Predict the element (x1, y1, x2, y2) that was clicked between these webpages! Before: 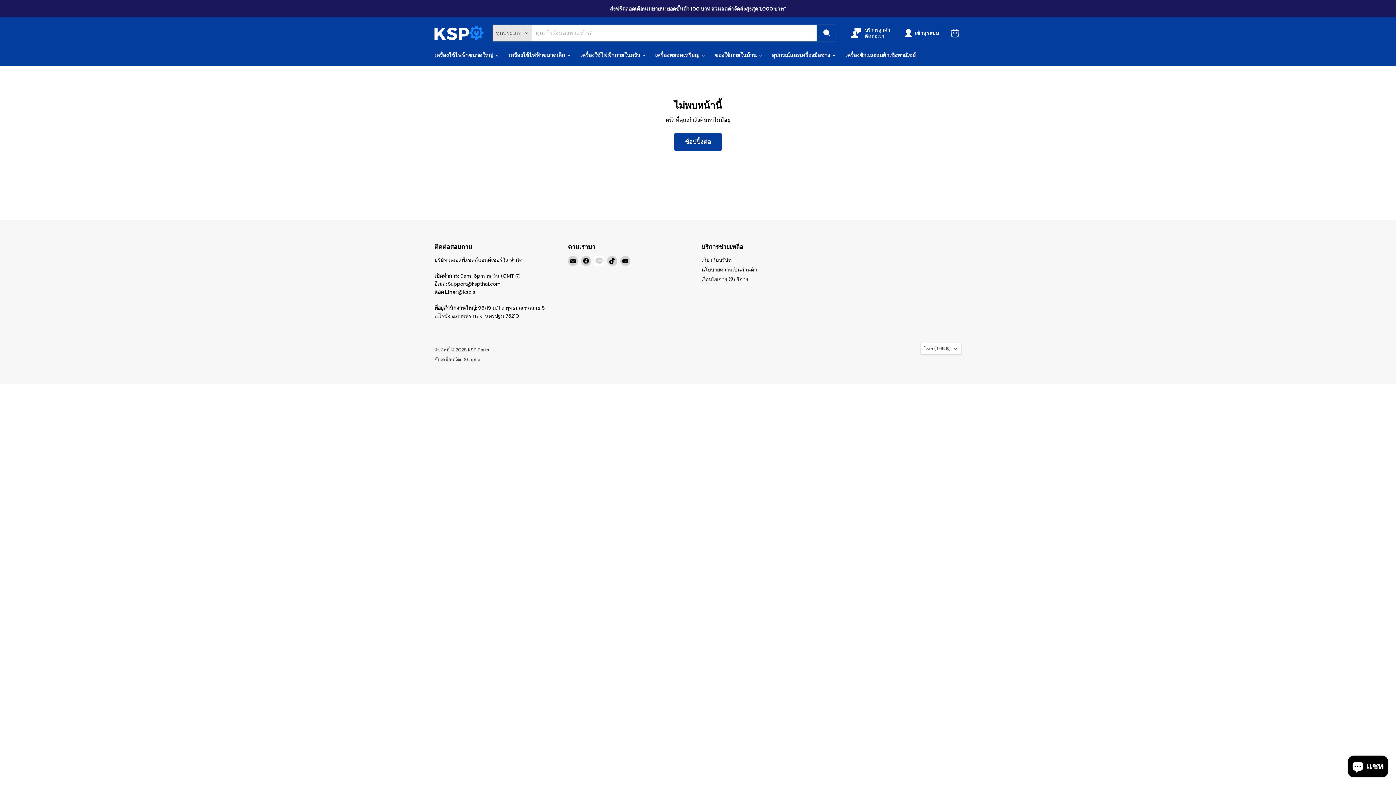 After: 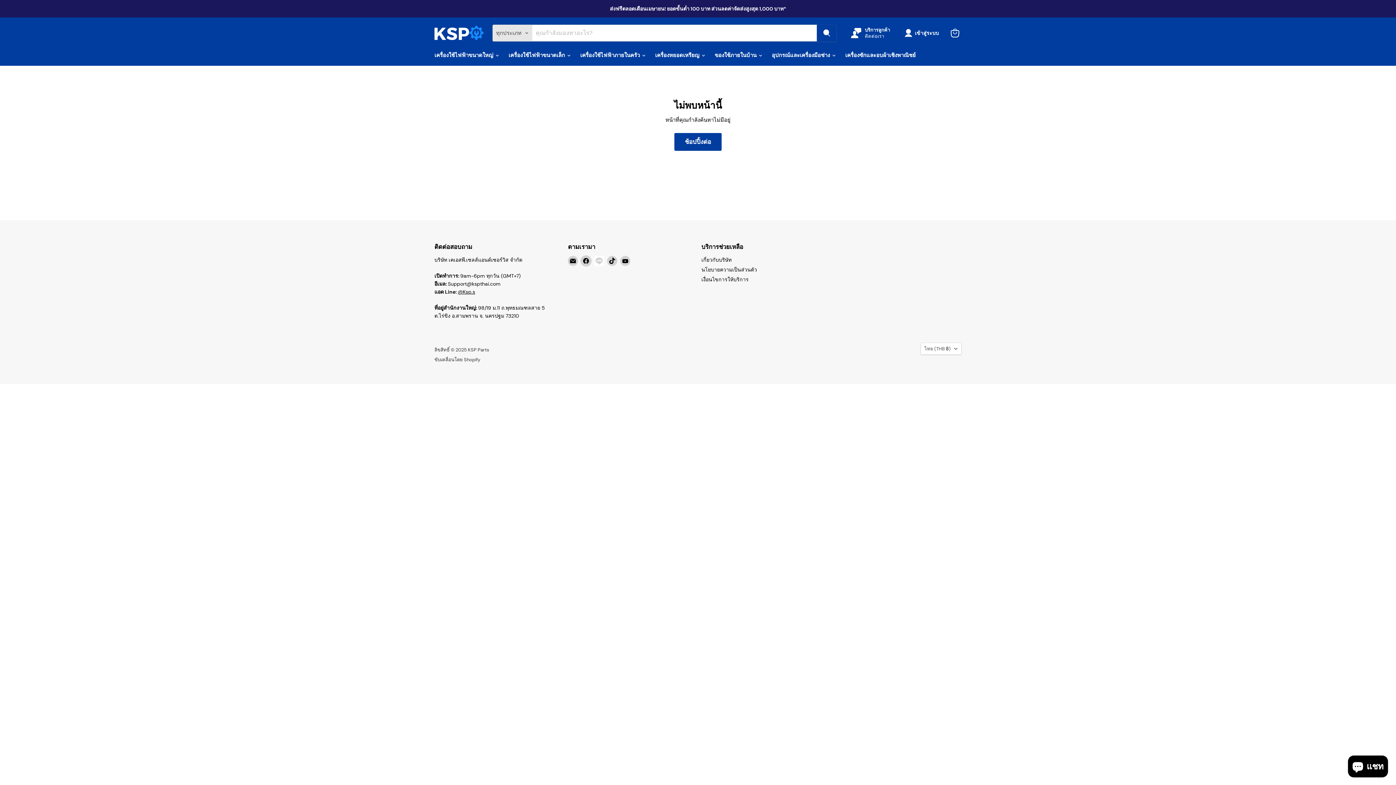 Action: bbox: (581, 255, 591, 266) label: พบกับเราบน Facebook